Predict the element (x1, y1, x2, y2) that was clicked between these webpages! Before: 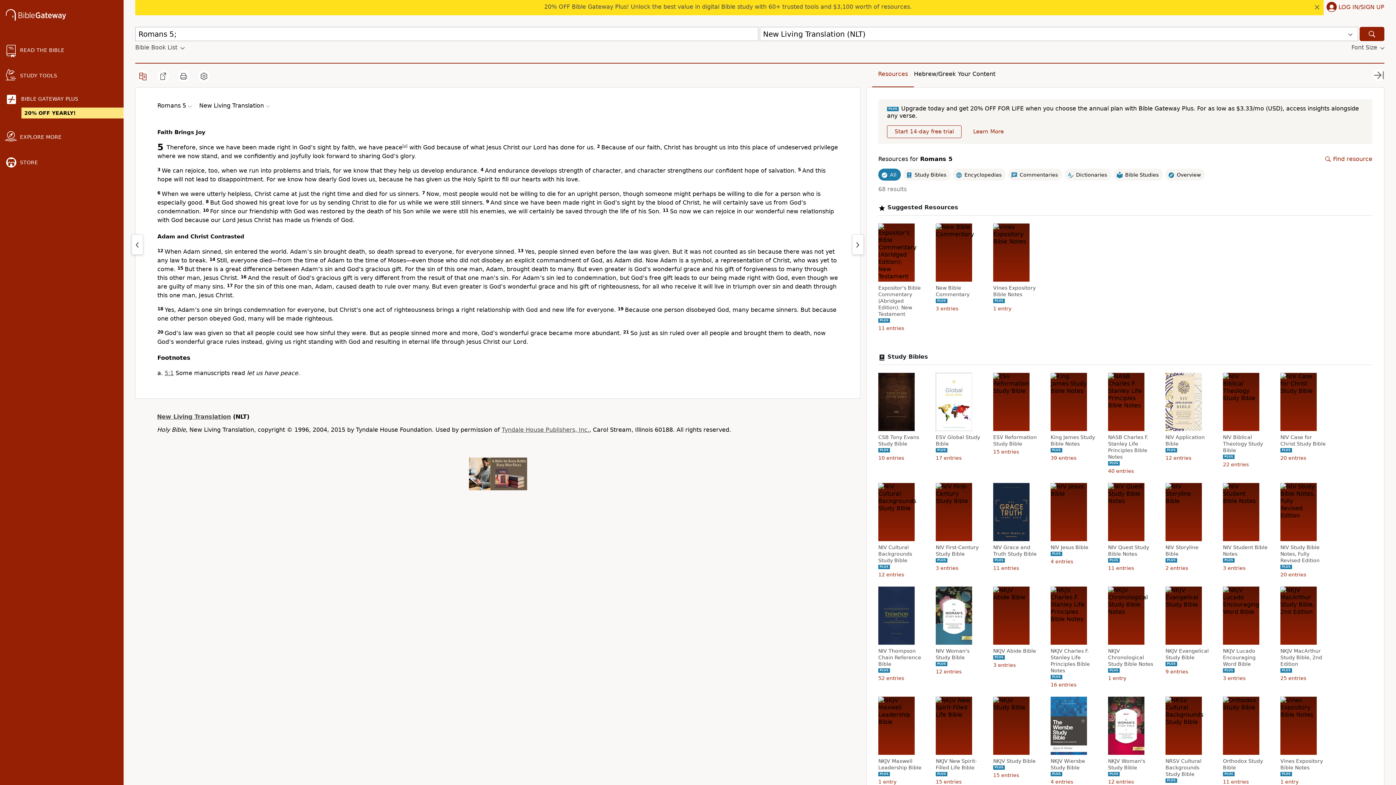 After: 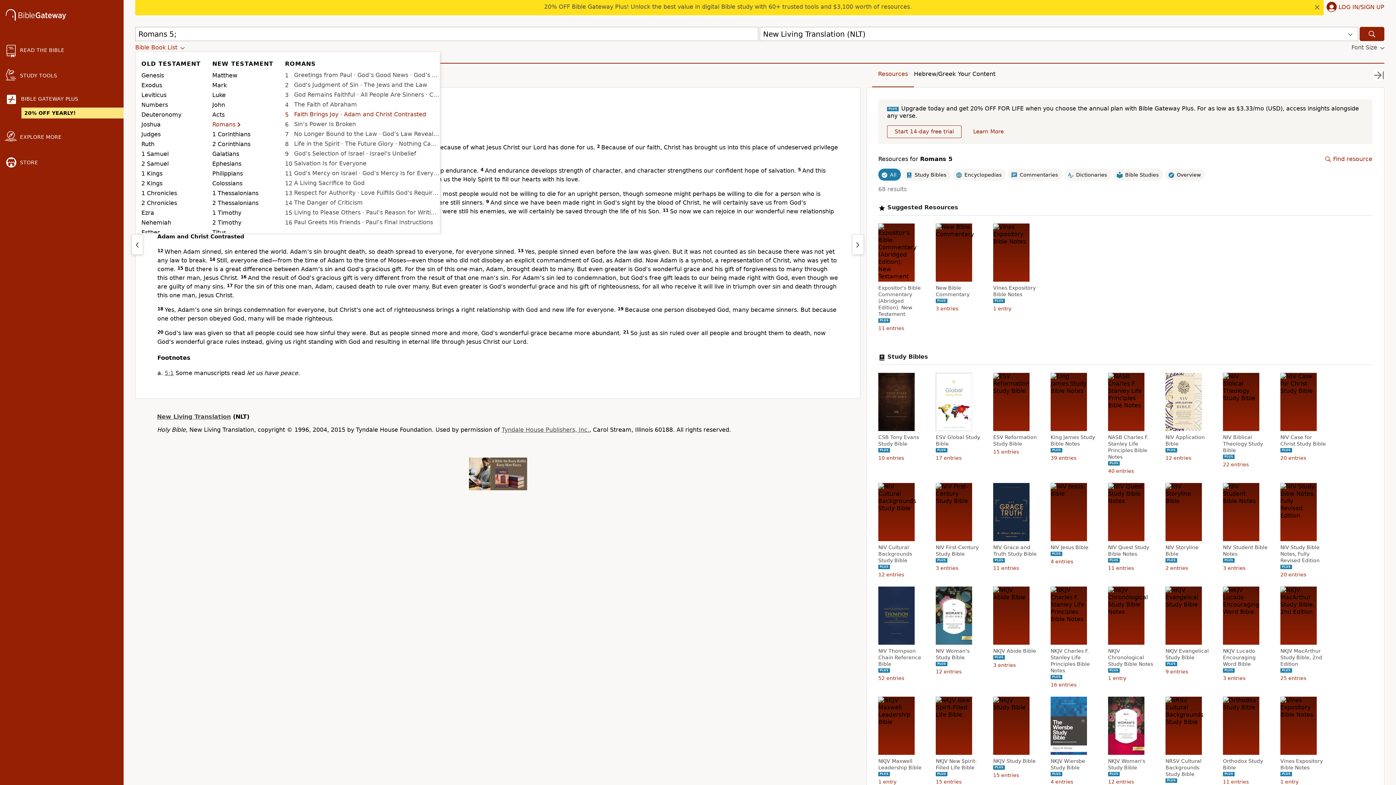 Action: bbox: (135, 44, 184, 51) label: Bible Book List